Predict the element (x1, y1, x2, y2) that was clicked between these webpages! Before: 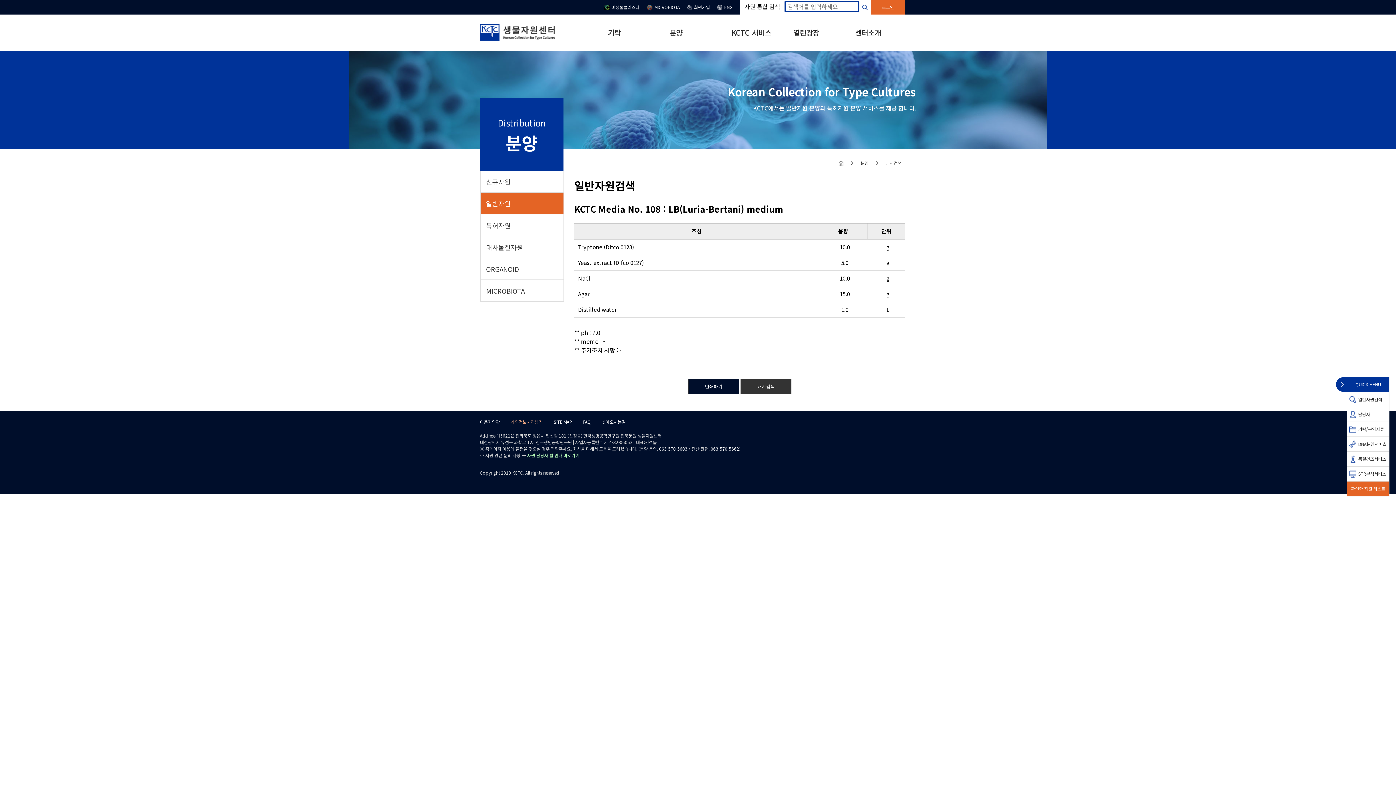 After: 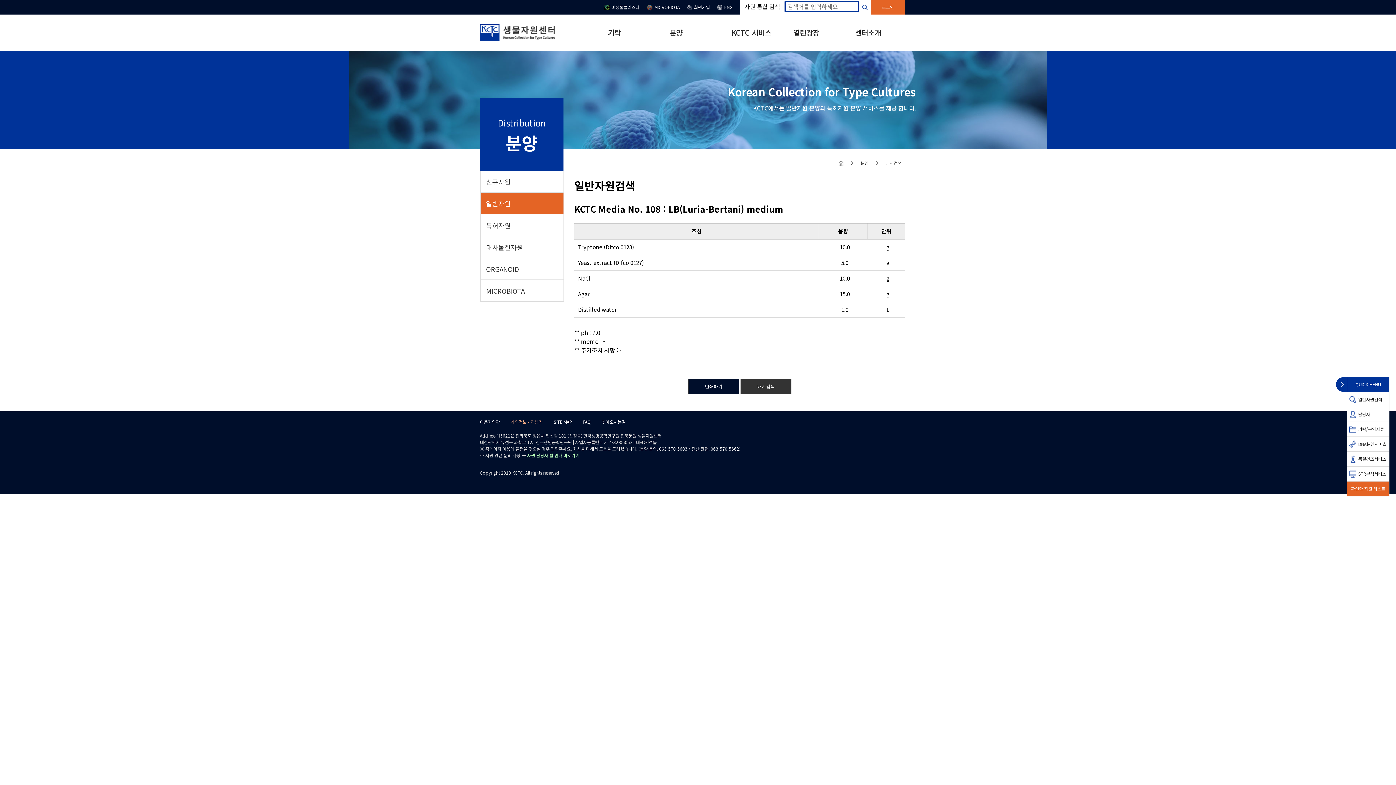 Action: bbox: (710, 445, 739, 452) label: 063-570-5662